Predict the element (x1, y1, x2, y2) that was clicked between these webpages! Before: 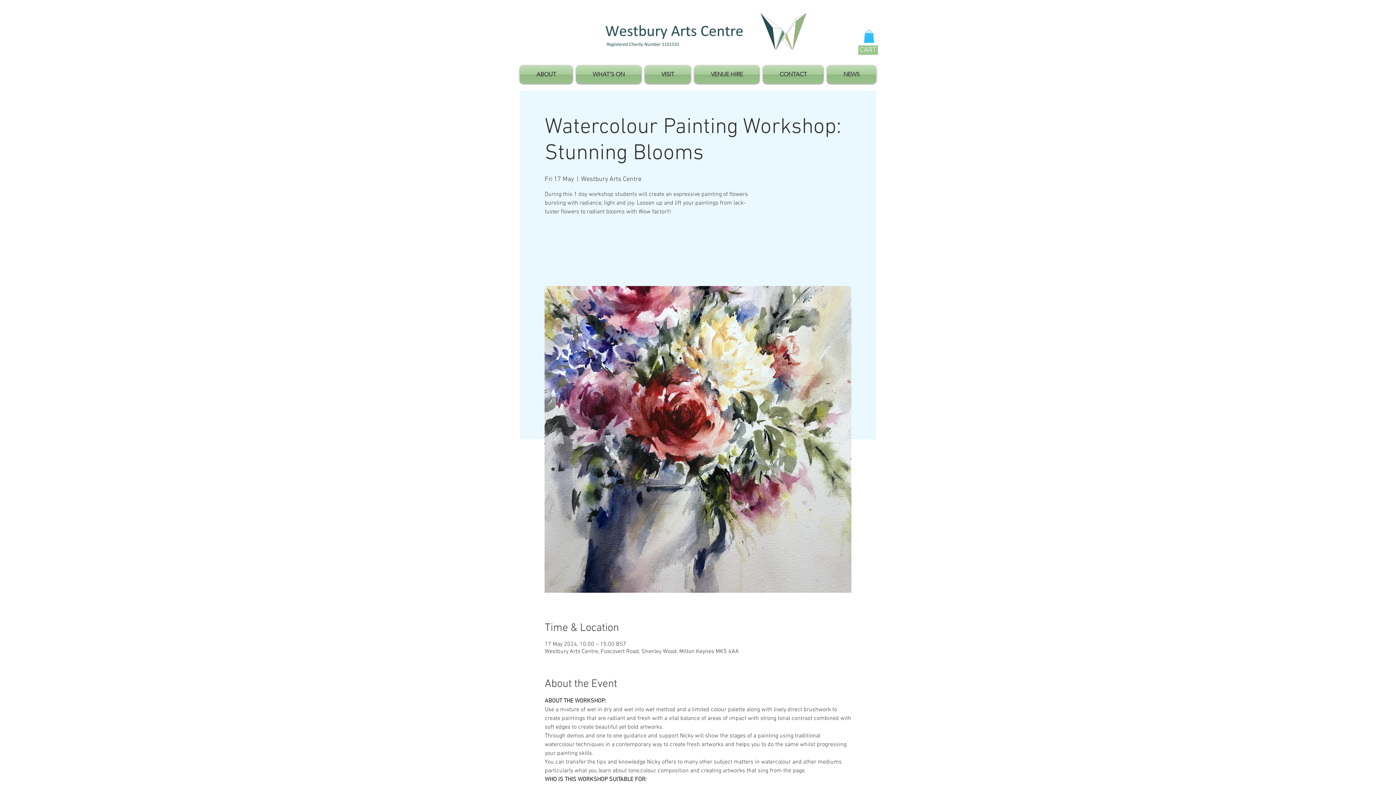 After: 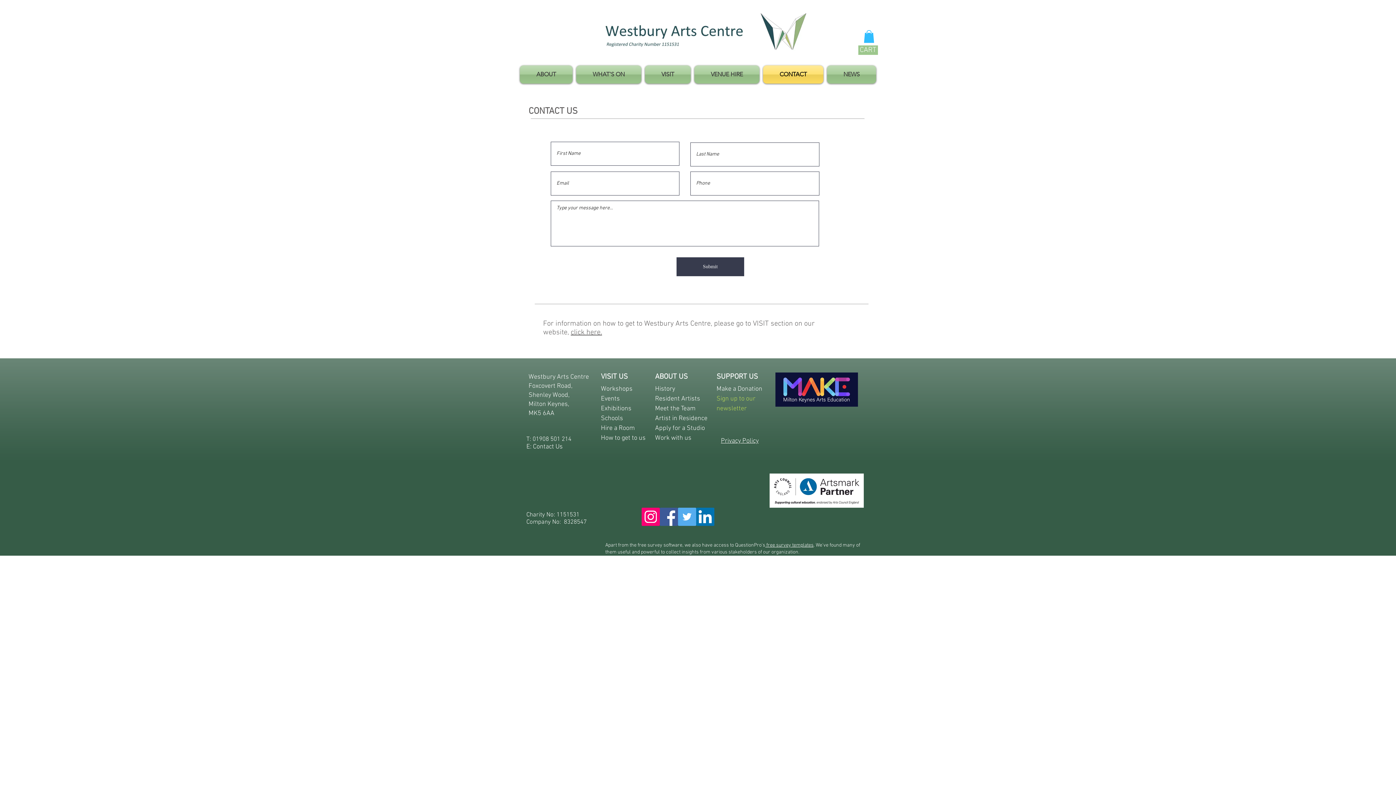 Action: label: CONTACT bbox: (761, 65, 825, 83)